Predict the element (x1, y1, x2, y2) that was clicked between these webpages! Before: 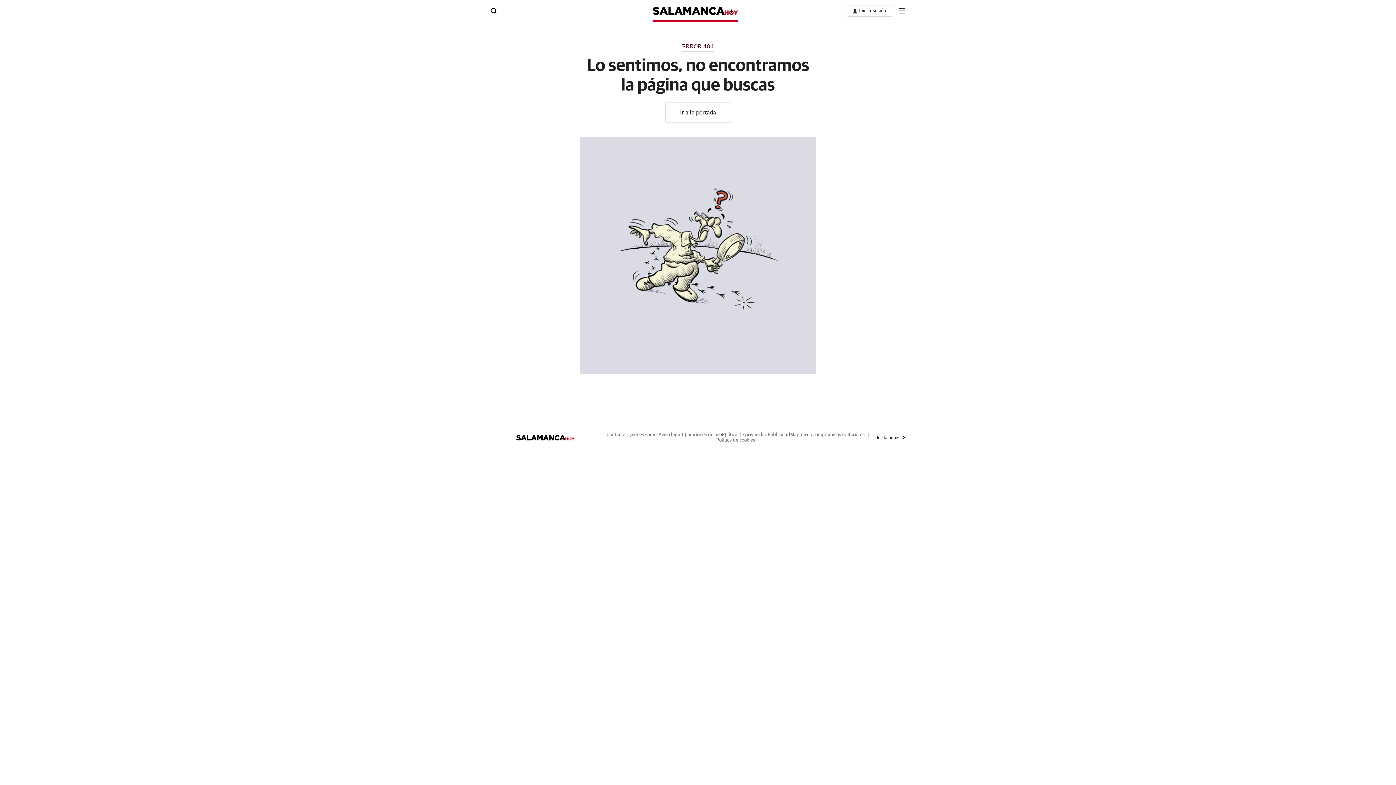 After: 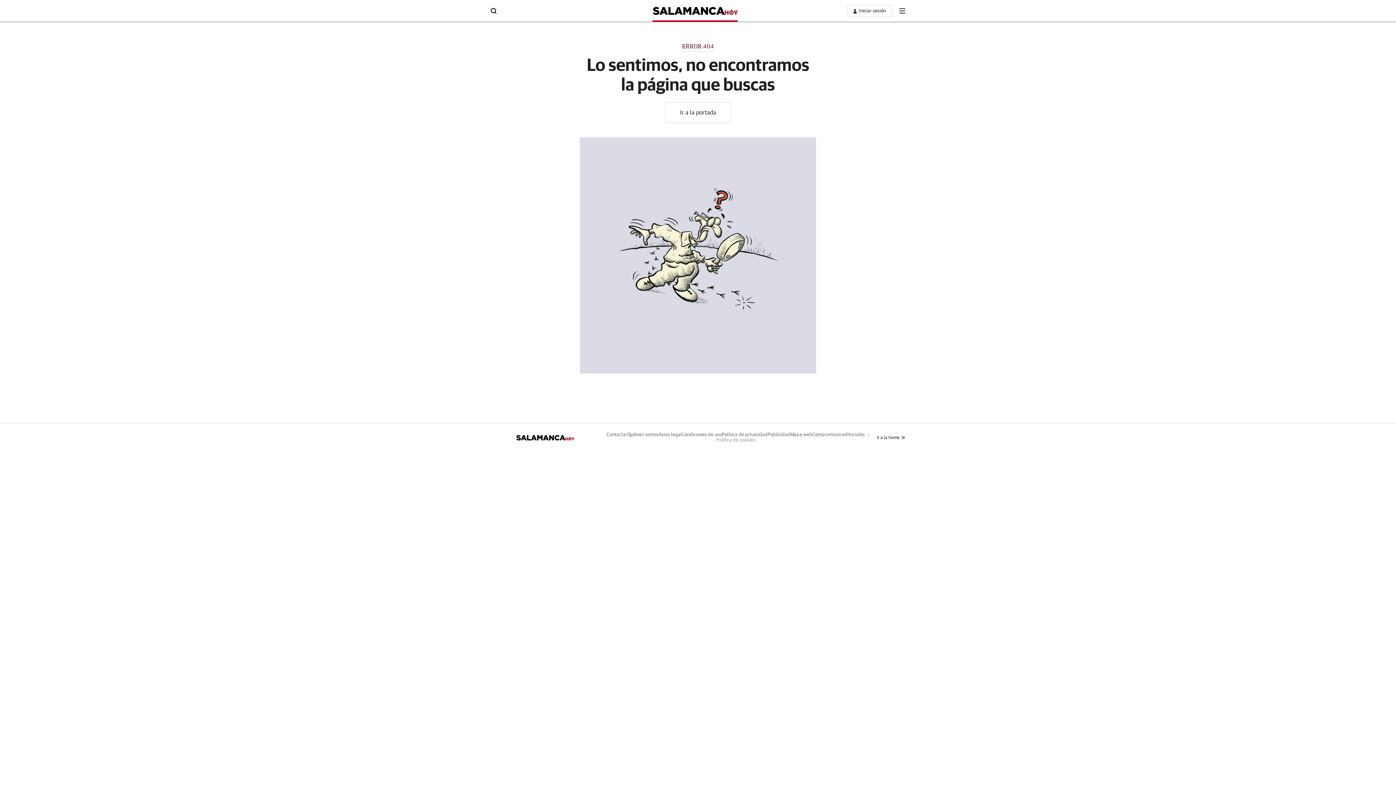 Action: label: Política de cookies bbox: (716, 438, 755, 442)